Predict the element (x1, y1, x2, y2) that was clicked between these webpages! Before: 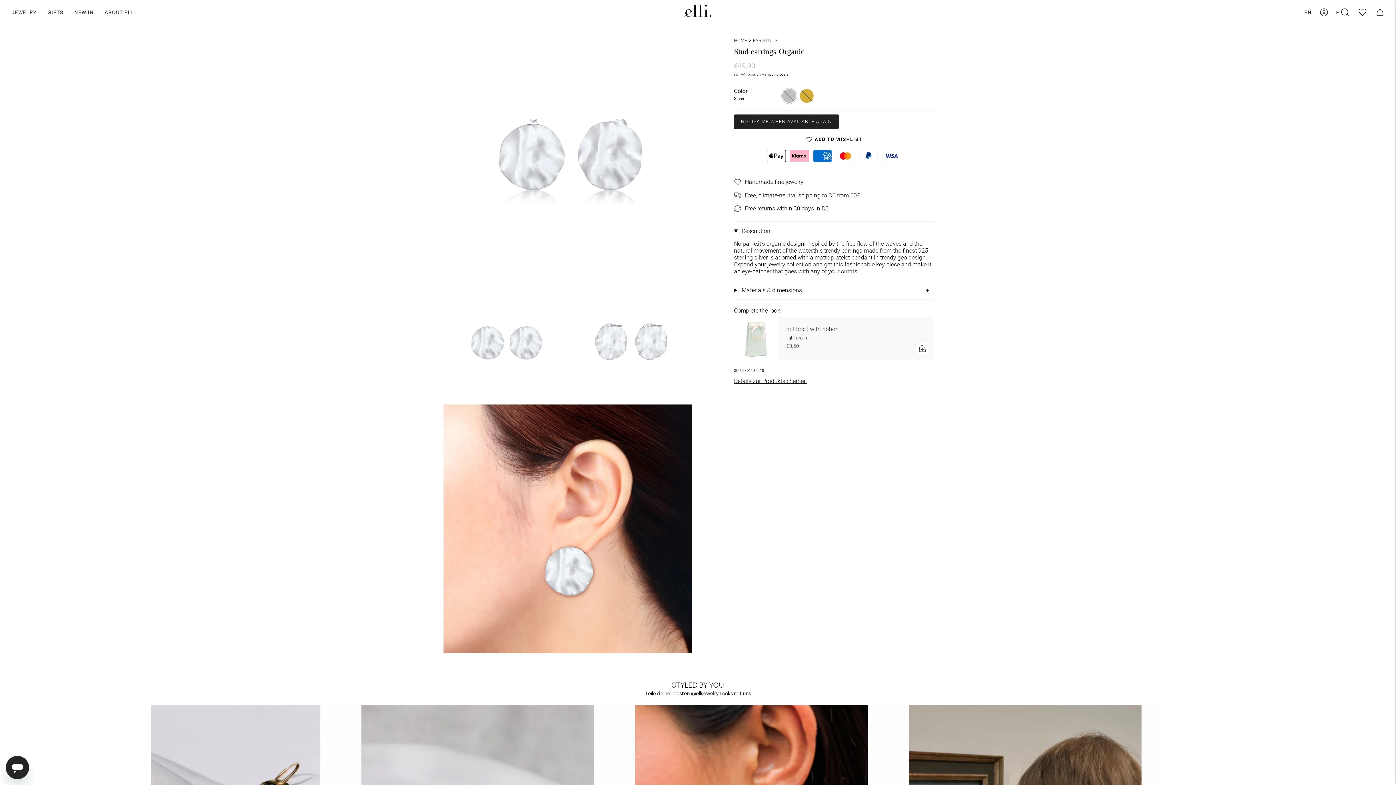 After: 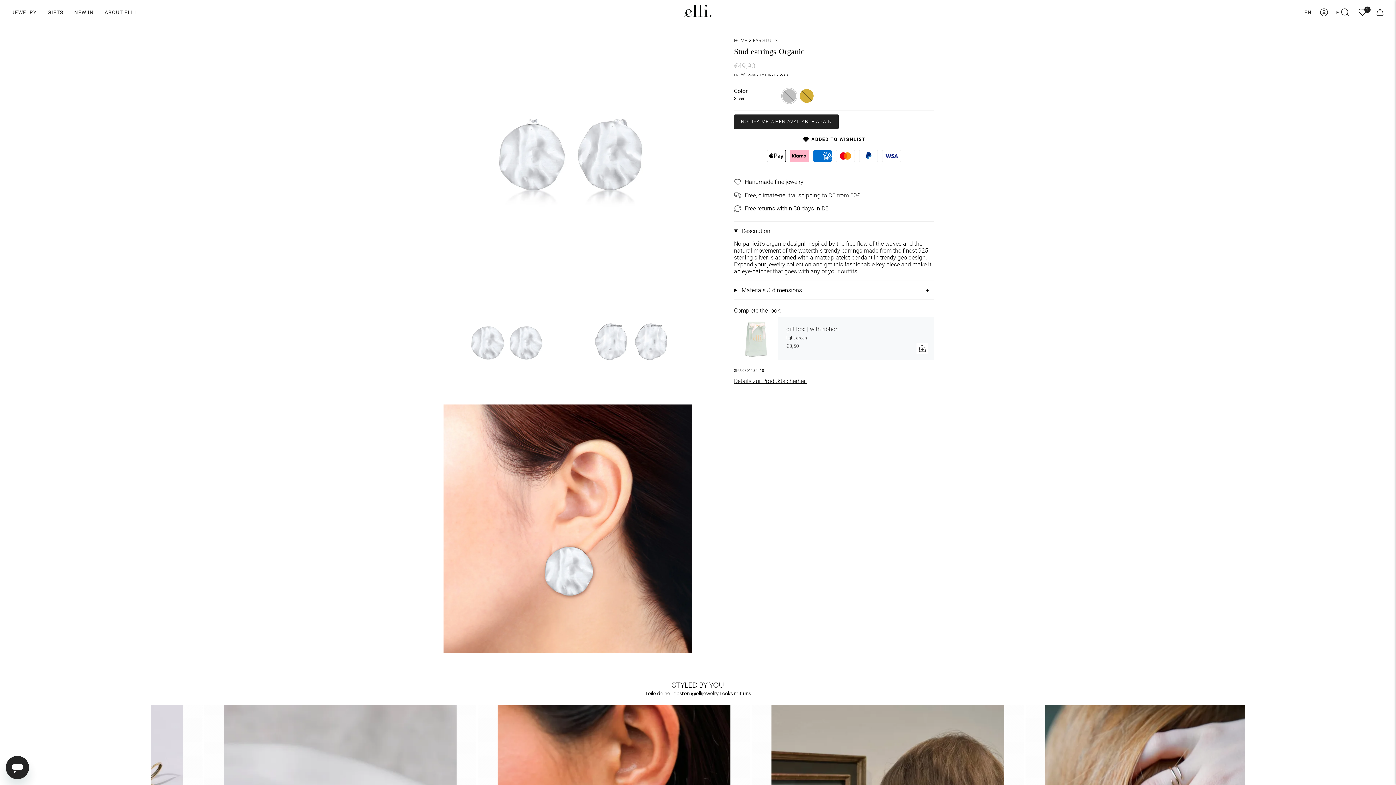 Action: label: ADD TO WISHLIST bbox: (734, 134, 934, 145)